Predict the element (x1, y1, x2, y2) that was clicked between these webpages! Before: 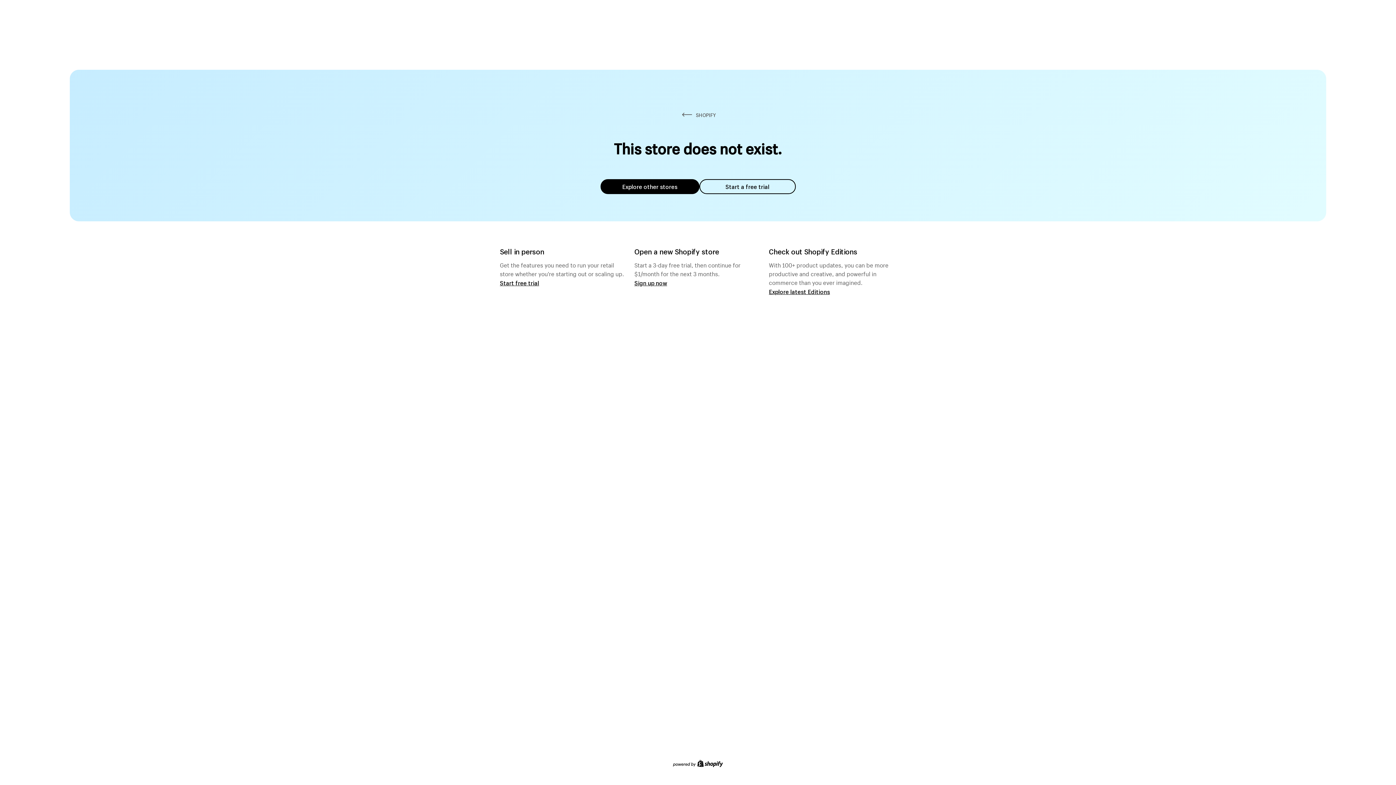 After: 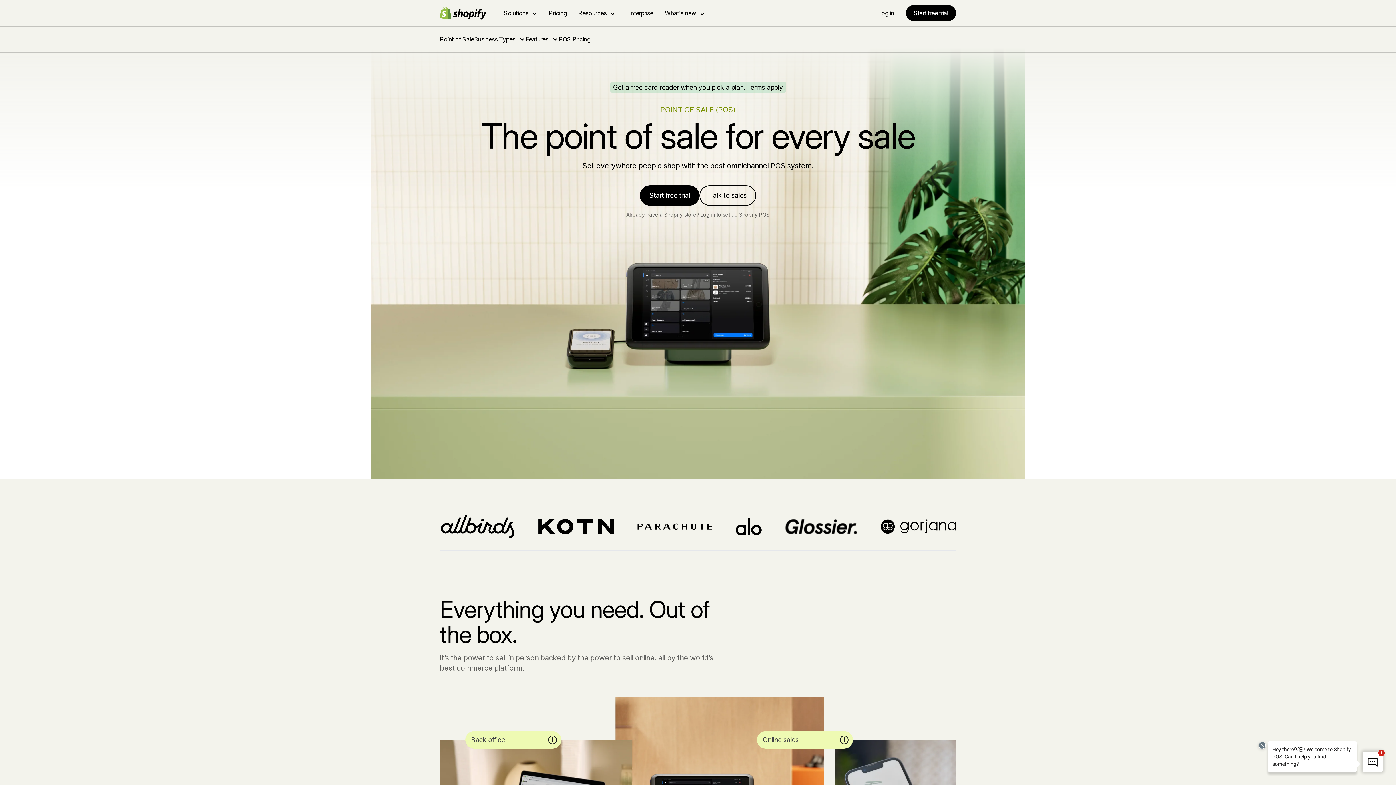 Action: label: Start free trial bbox: (500, 279, 539, 286)